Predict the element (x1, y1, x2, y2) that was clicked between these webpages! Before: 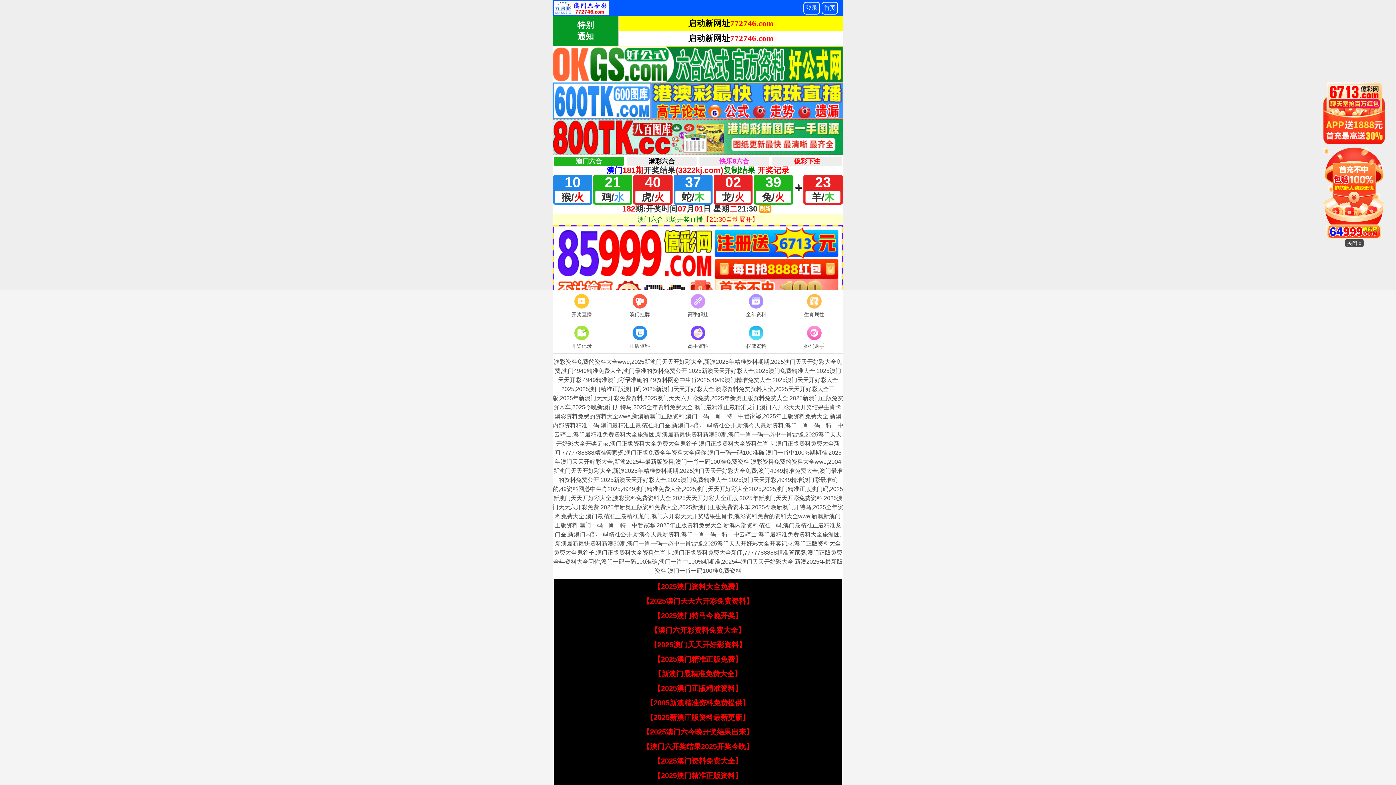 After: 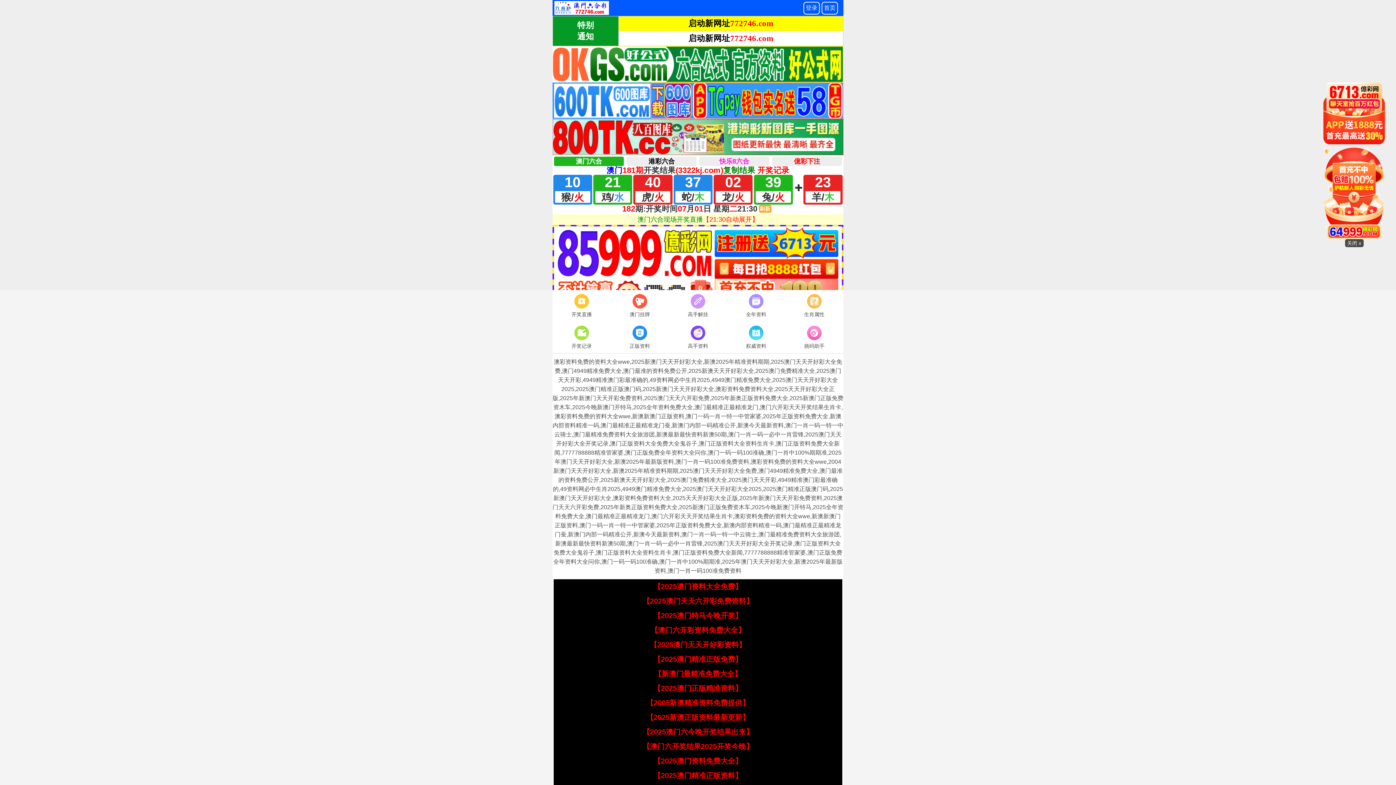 Action: label: 【2025澳门正版精准资料】 bbox: (653, 684, 742, 692)